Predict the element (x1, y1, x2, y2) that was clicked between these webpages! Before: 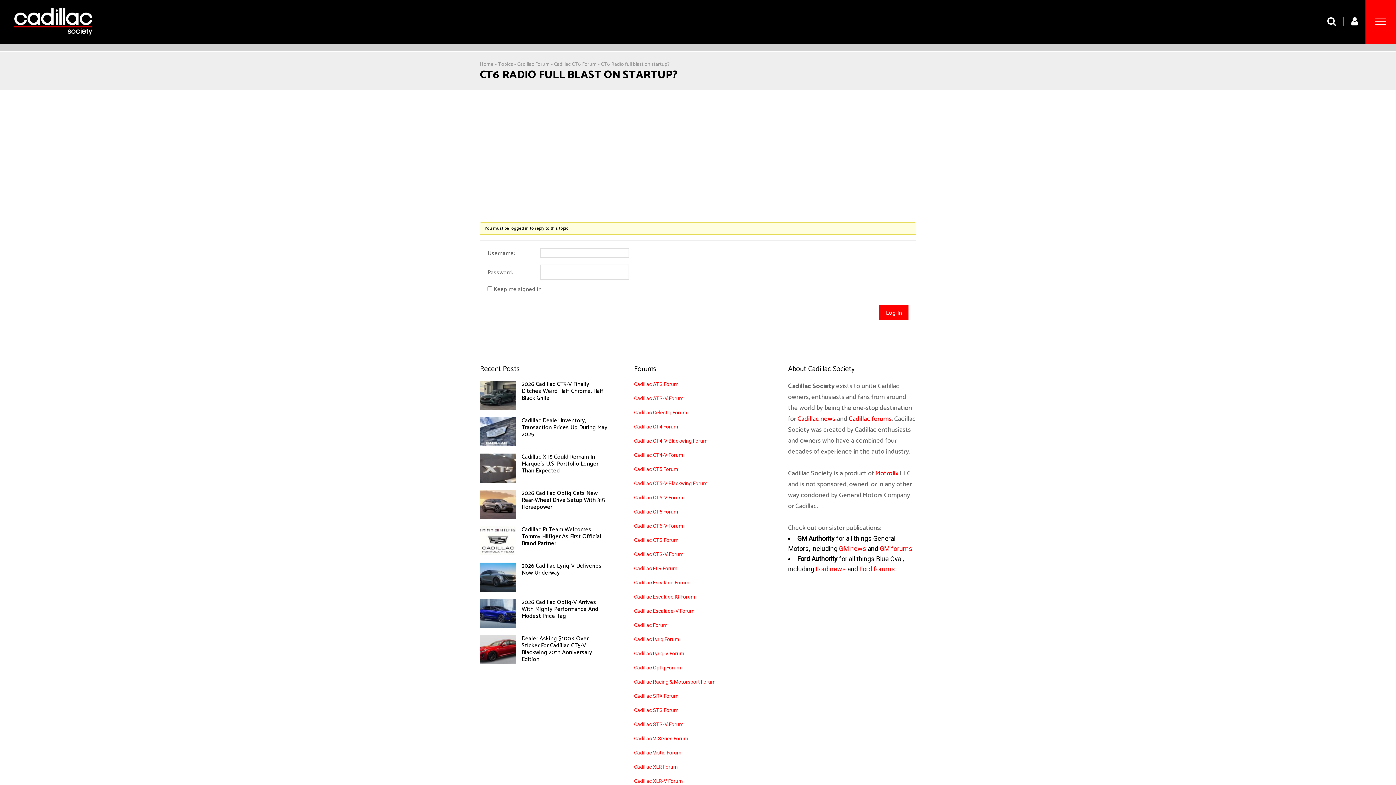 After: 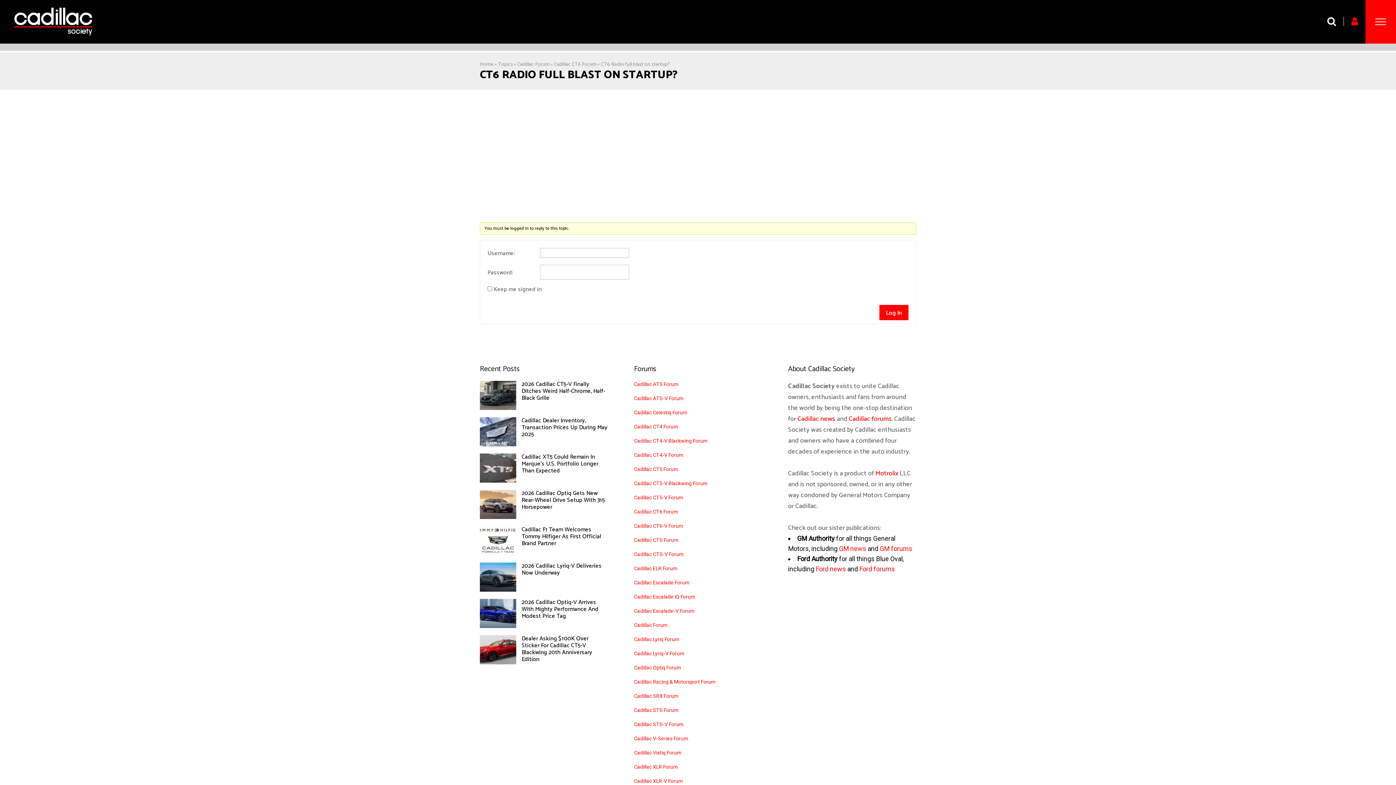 Action: bbox: (1344, 16, 1358, 26)